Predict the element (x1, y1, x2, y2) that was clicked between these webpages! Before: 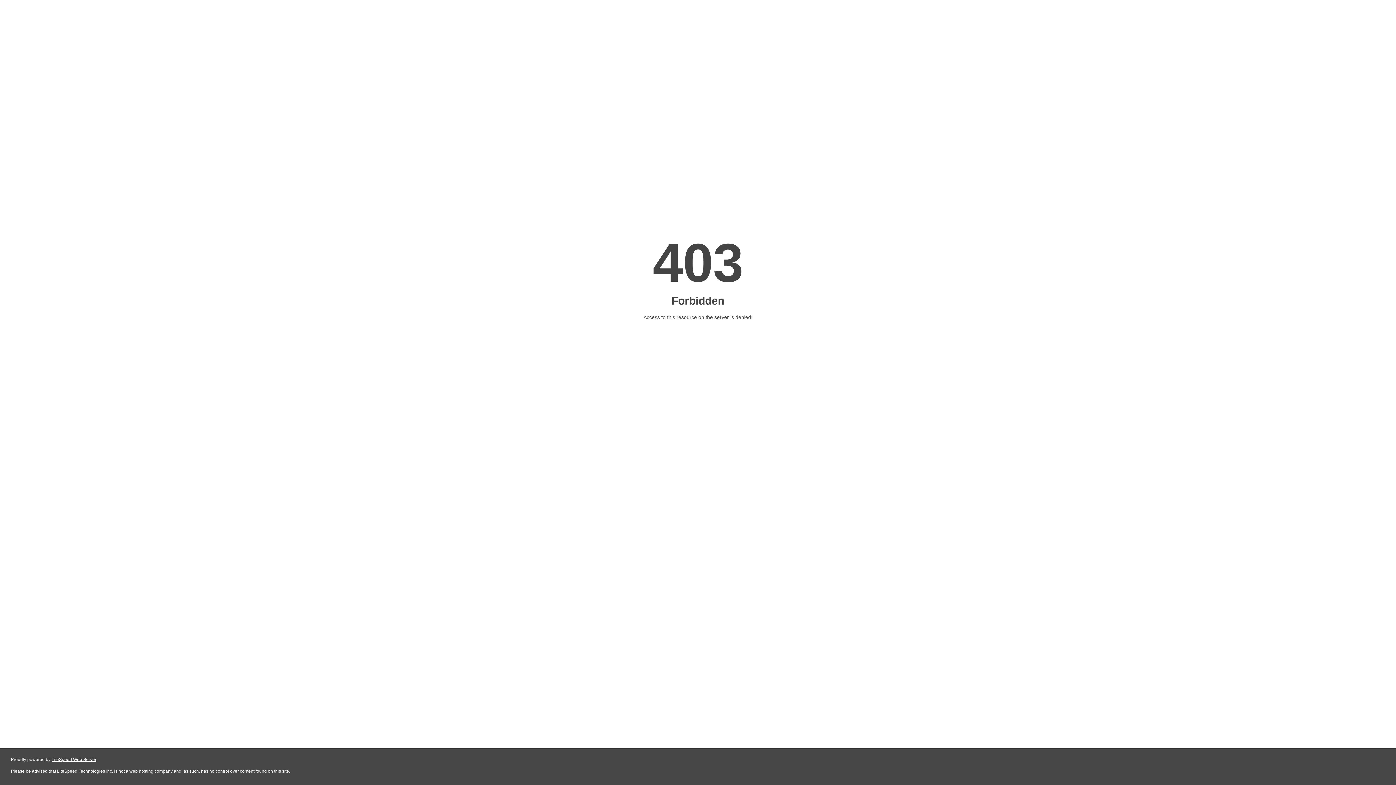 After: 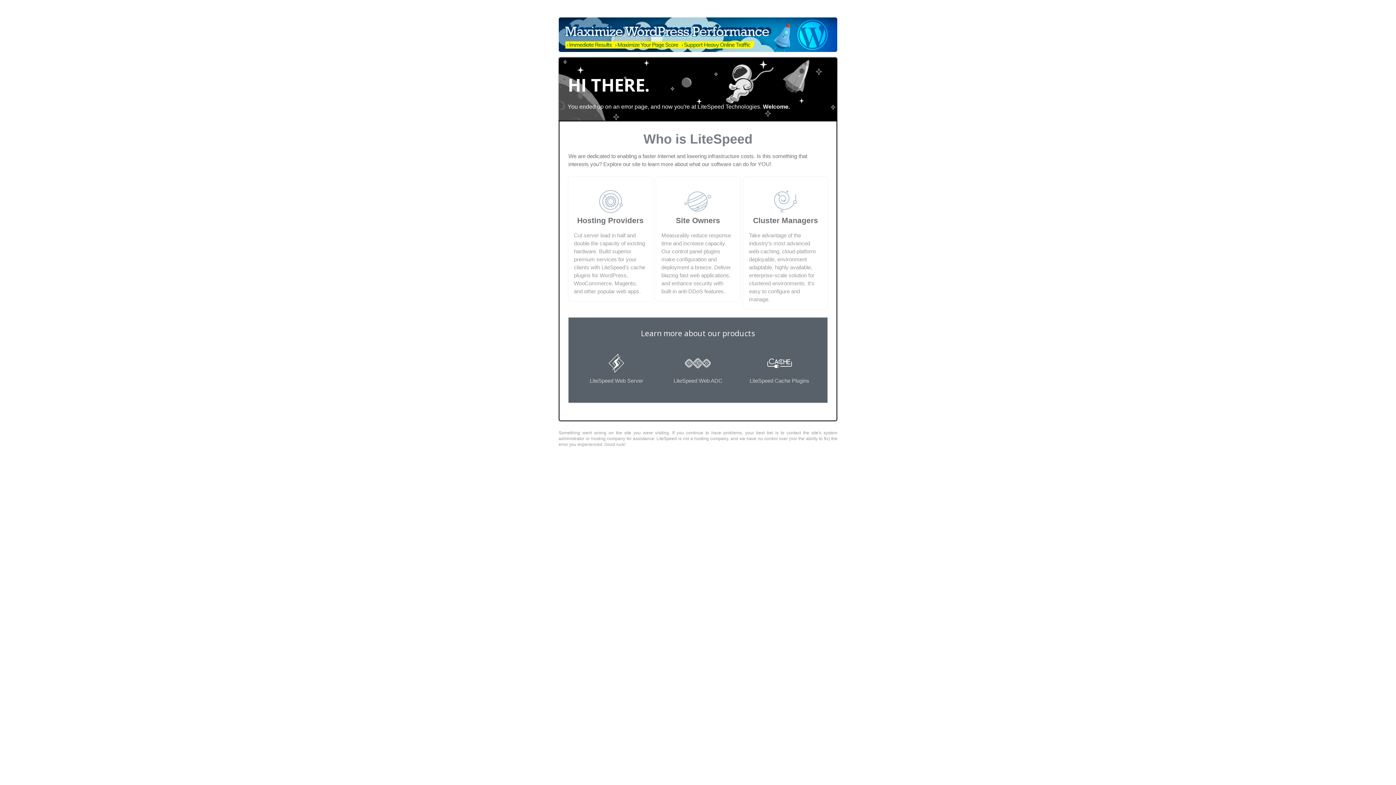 Action: bbox: (51, 757, 96, 762) label: LiteSpeed Web Server